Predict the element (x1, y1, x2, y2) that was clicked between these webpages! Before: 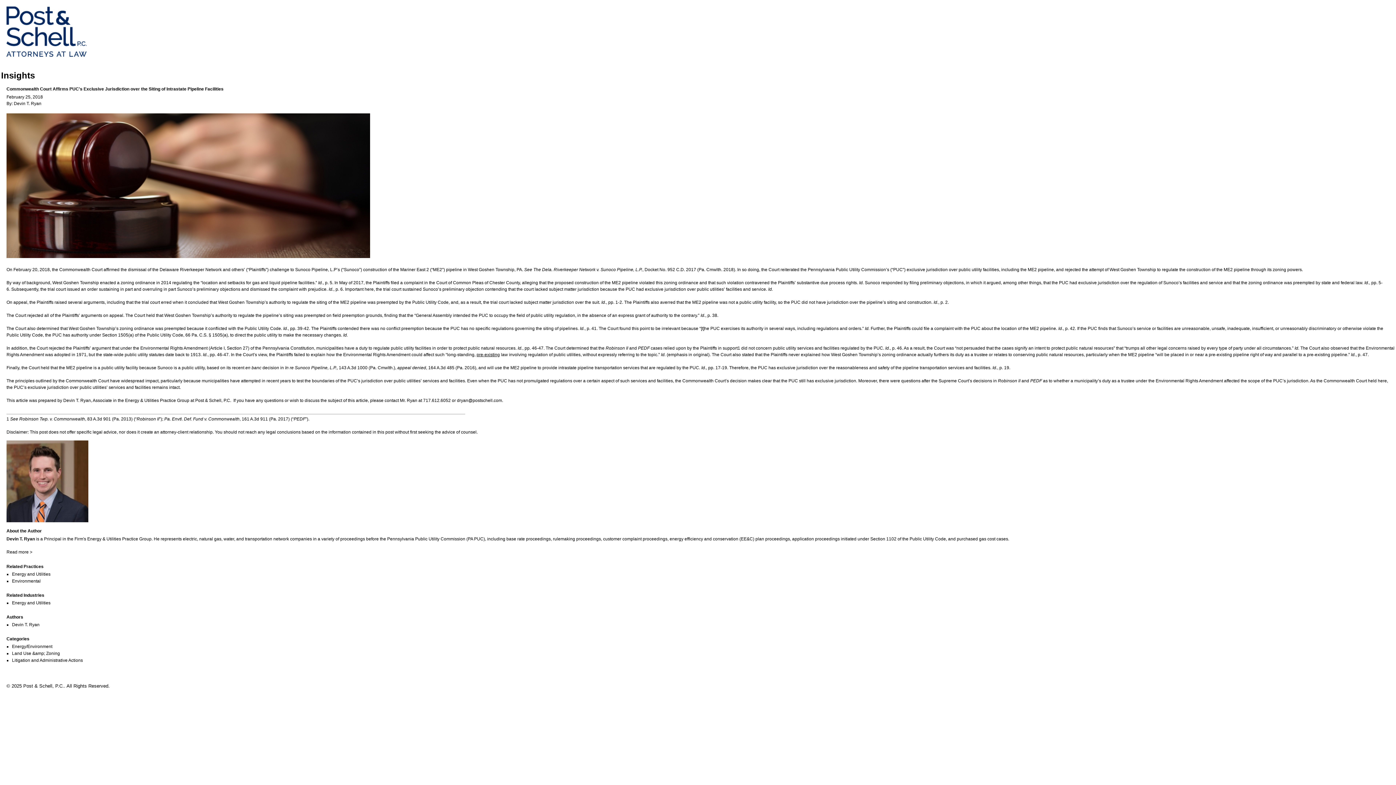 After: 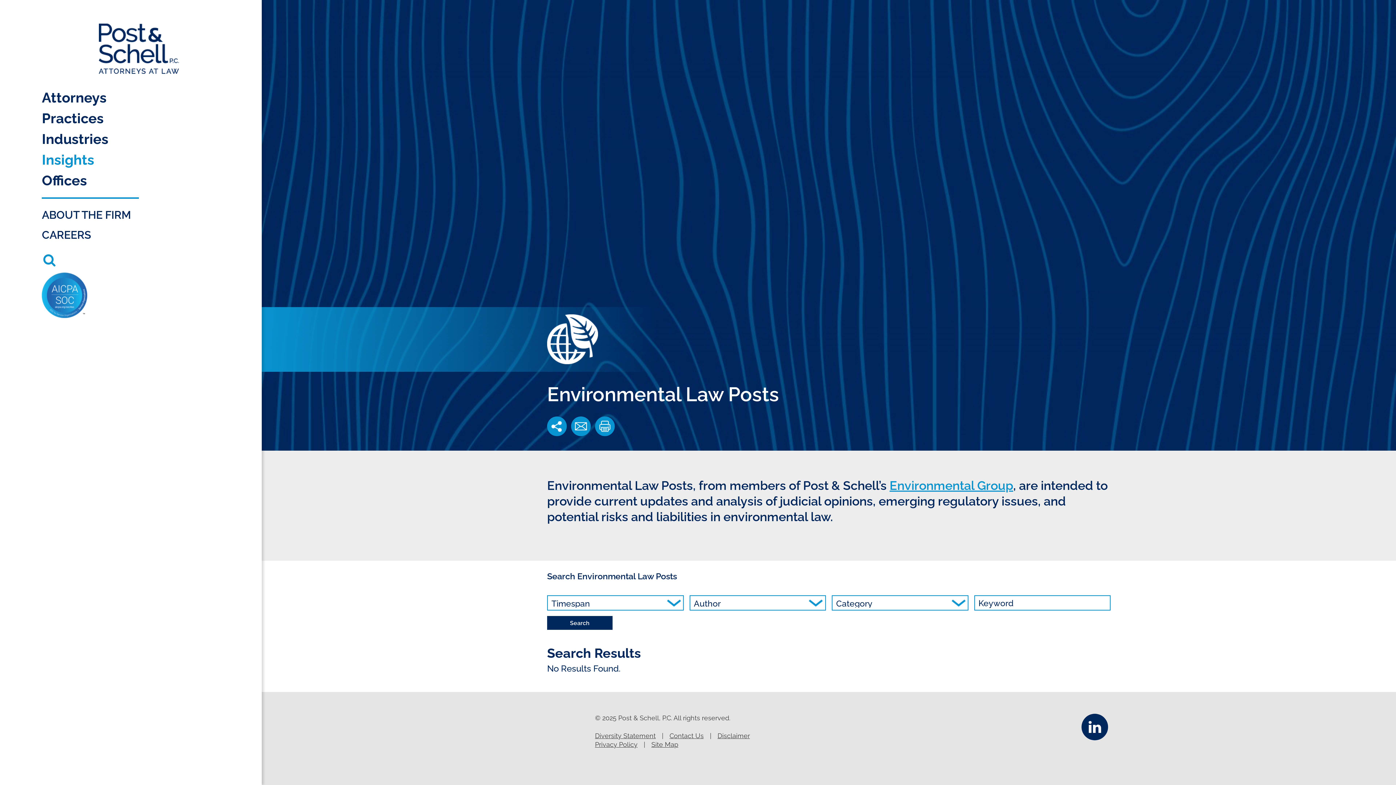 Action: label: Litigation and Administrative Actions bbox: (12, 658, 82, 663)